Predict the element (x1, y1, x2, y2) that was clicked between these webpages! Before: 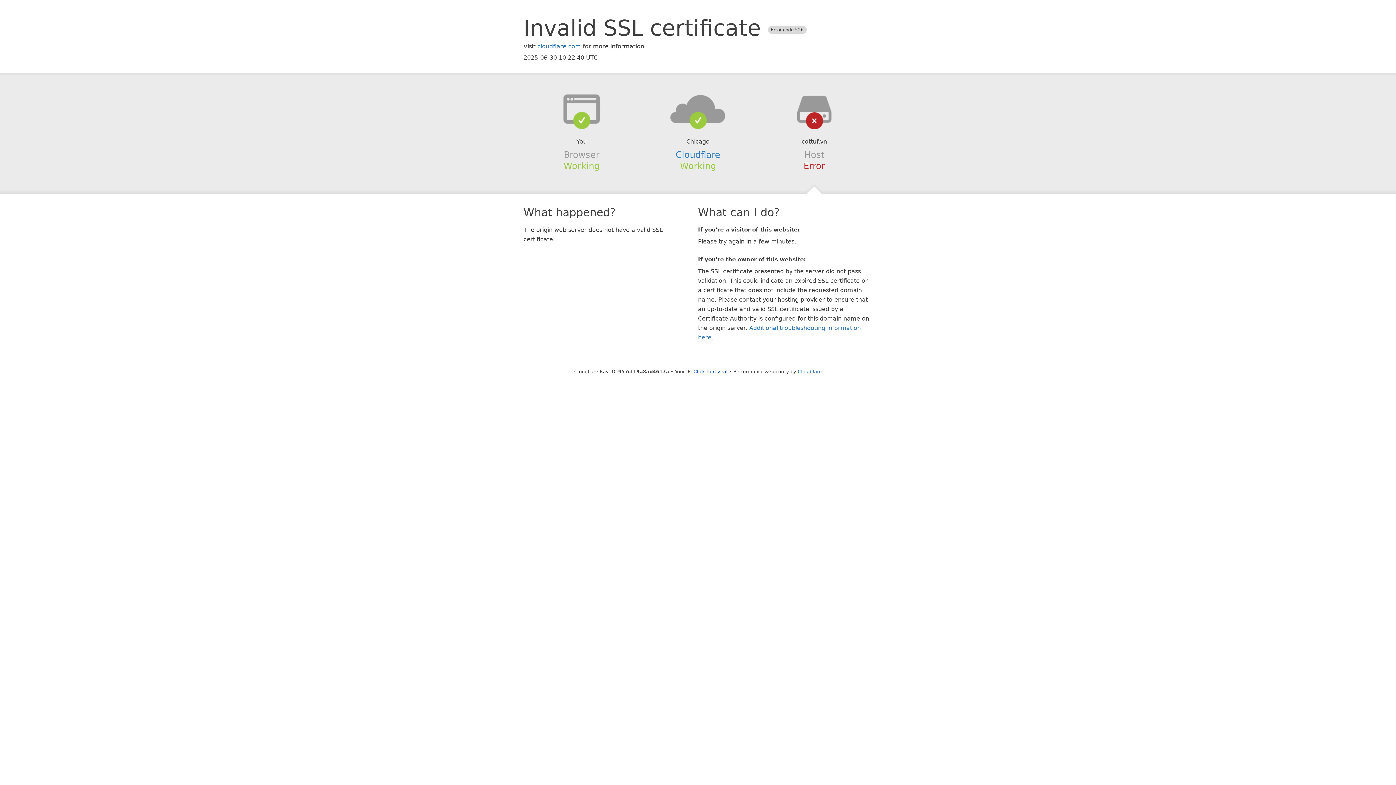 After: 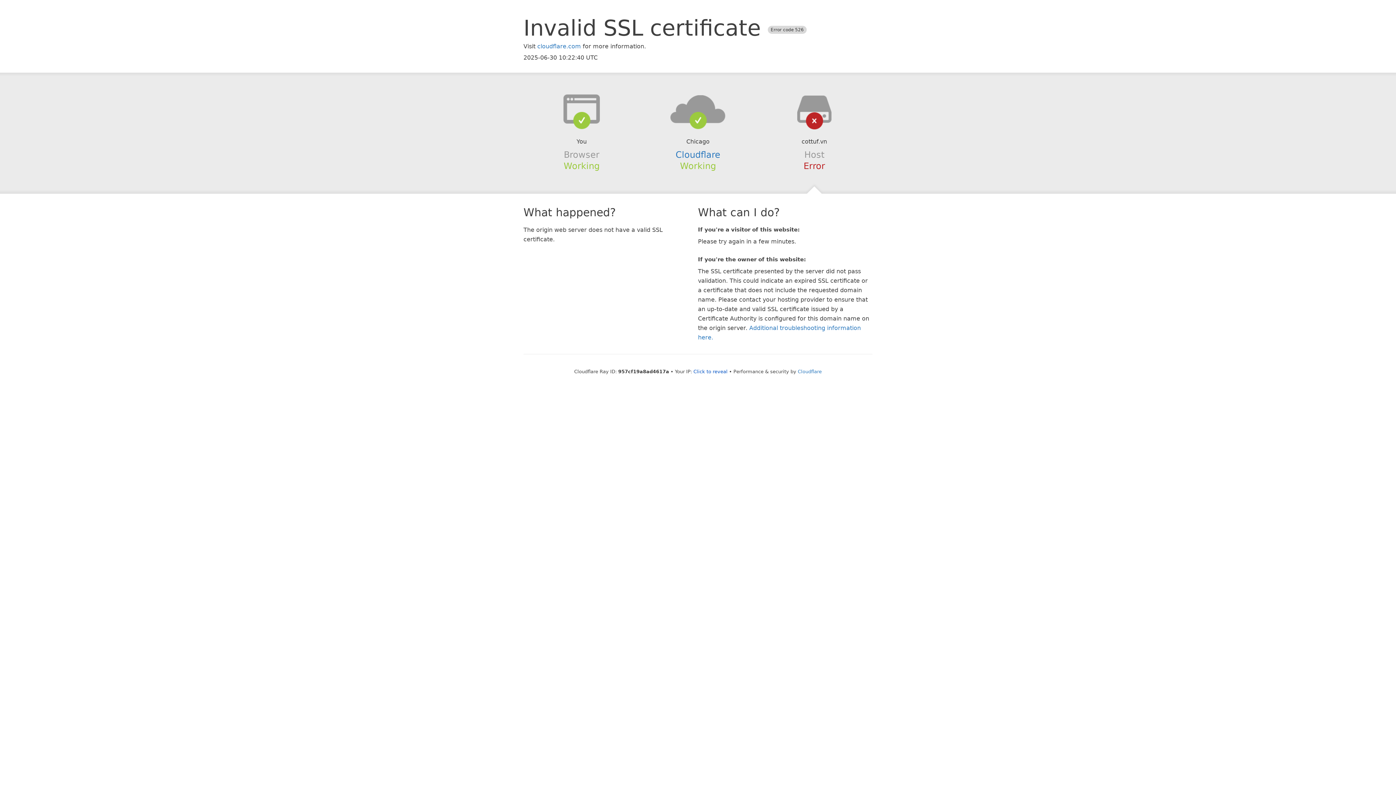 Action: bbox: (639, 94, 756, 123)